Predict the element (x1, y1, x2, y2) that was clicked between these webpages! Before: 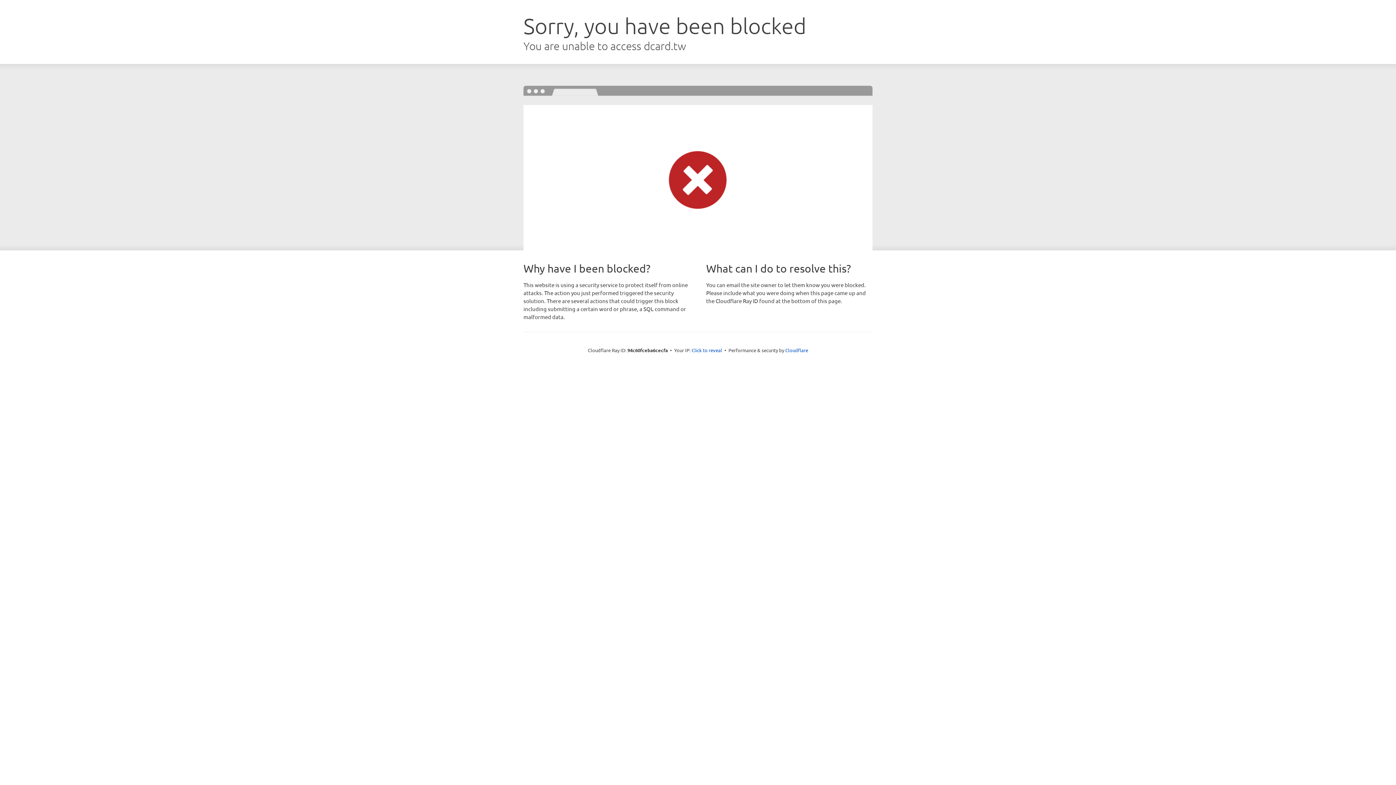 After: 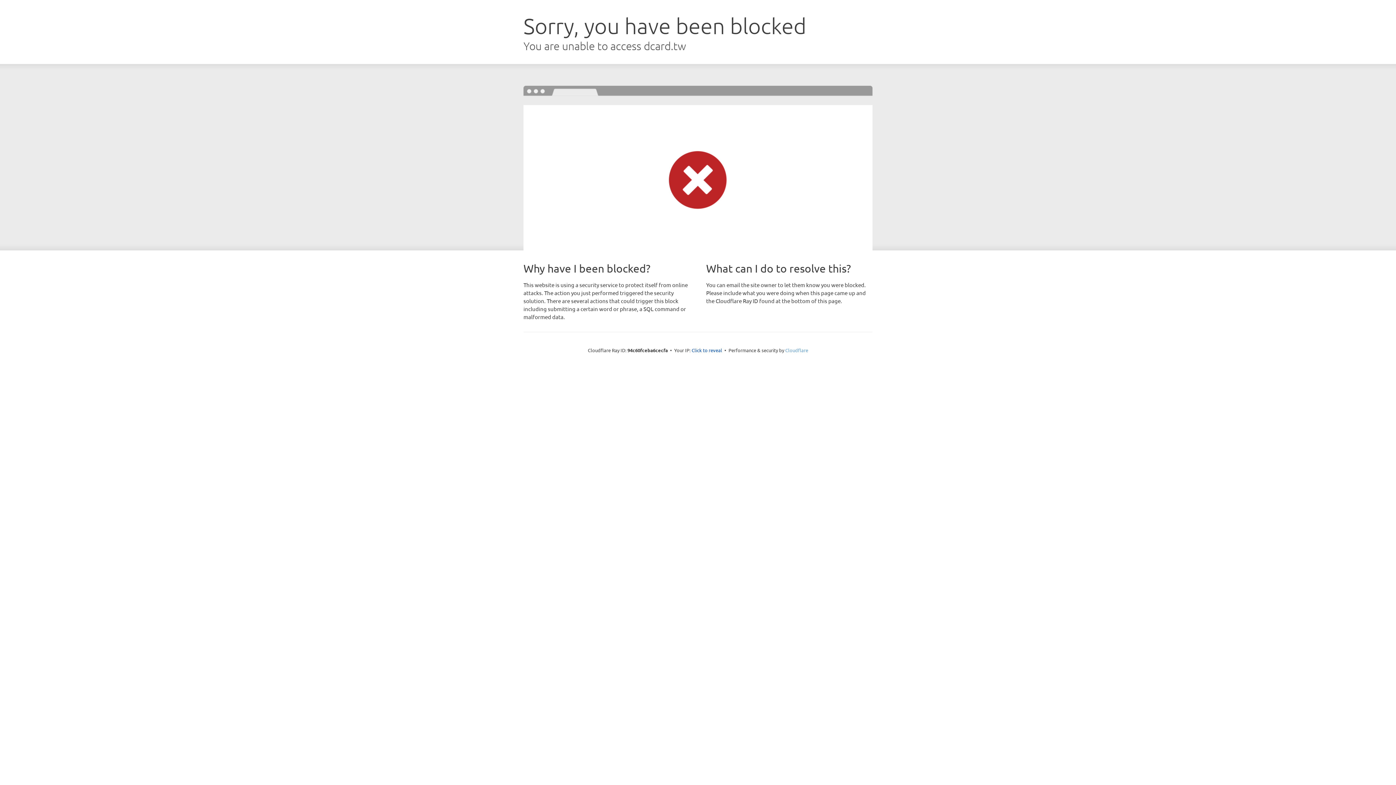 Action: label: Cloudflare bbox: (785, 347, 808, 353)